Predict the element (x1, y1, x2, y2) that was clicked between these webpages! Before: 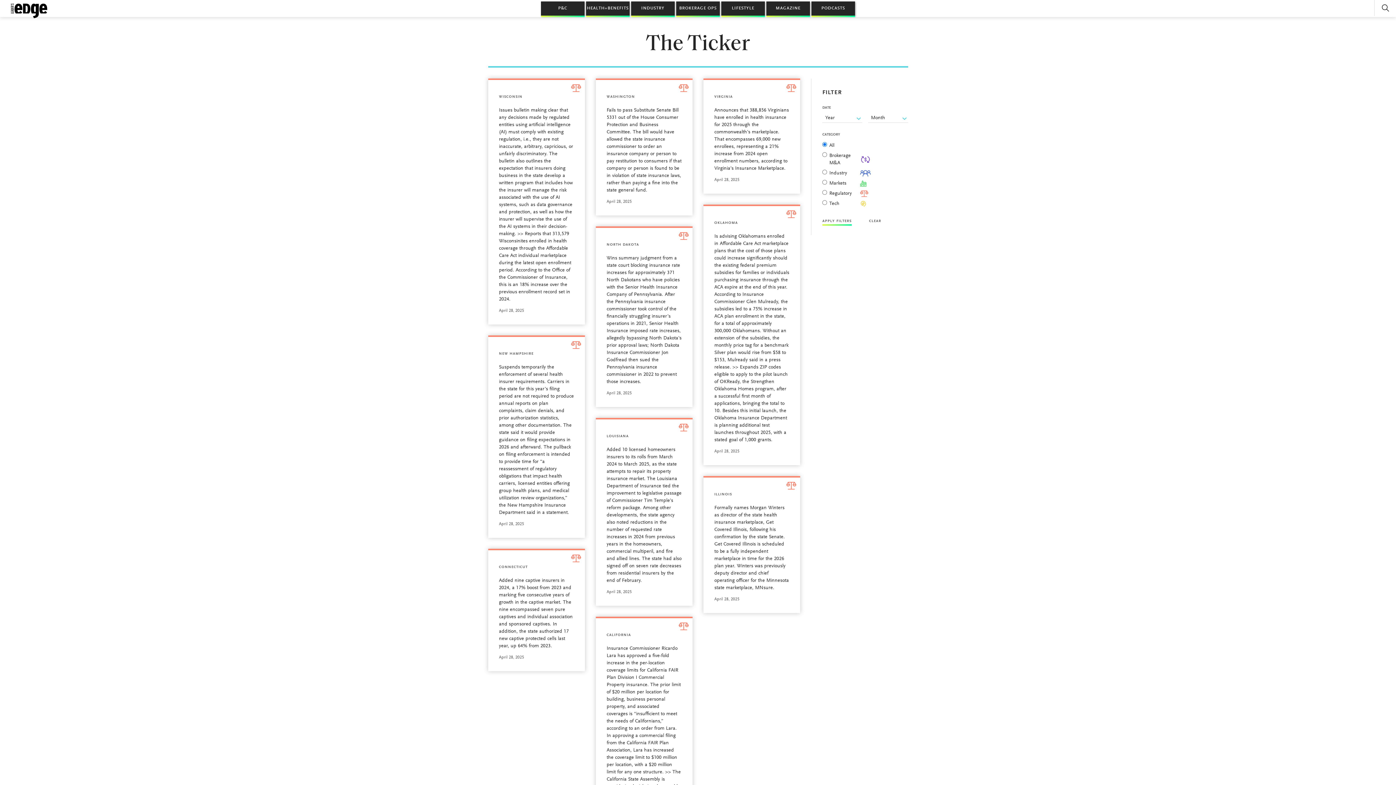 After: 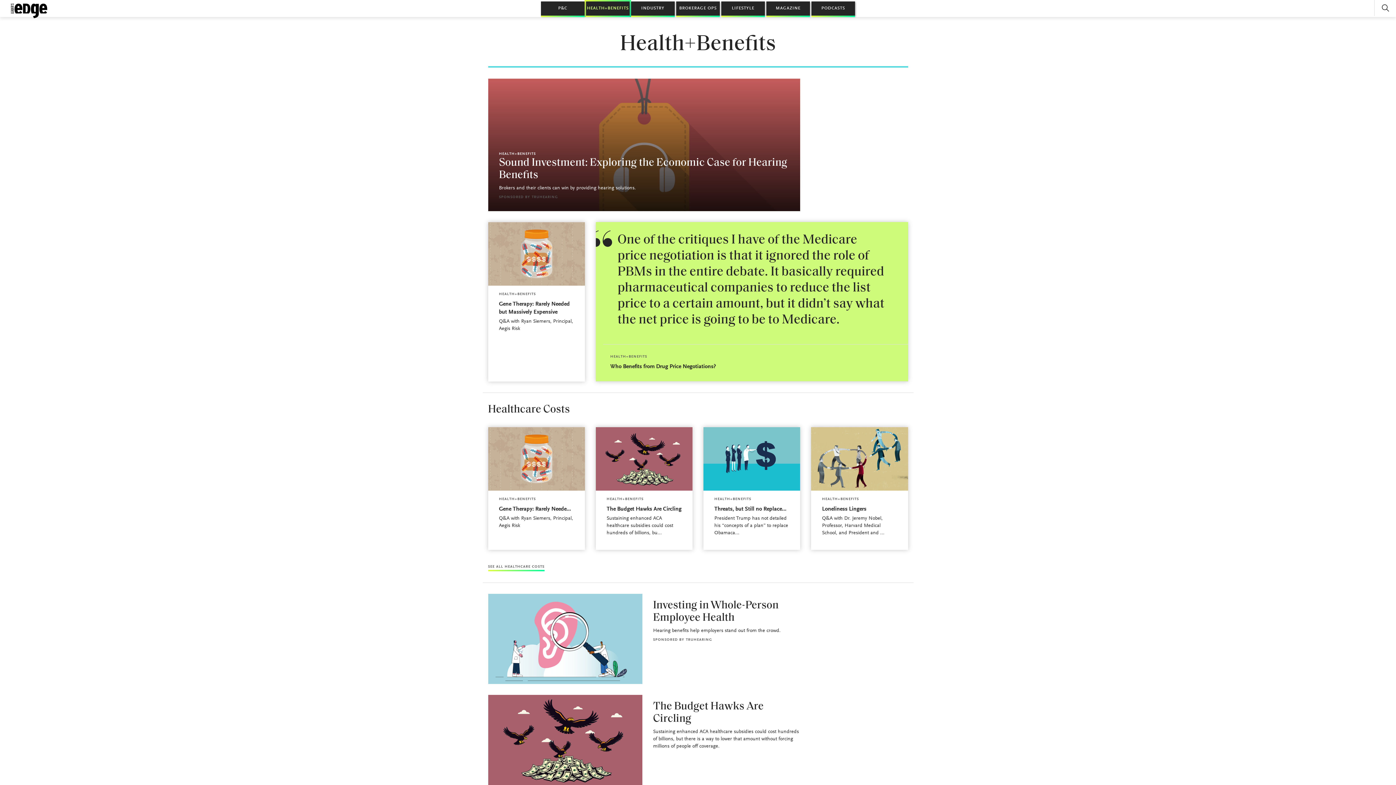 Action: bbox: (586, 1, 629, 15) label: HEALTH+BENEFITS